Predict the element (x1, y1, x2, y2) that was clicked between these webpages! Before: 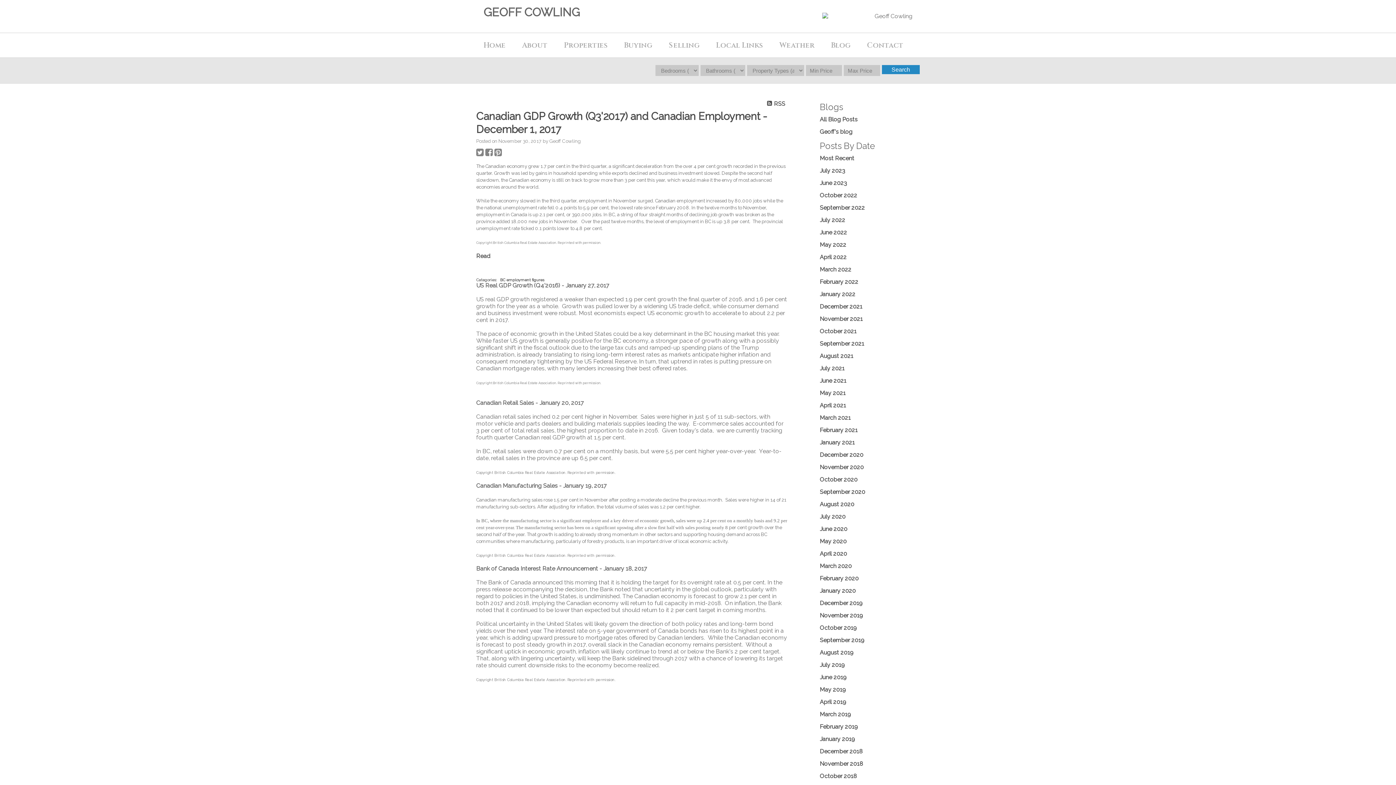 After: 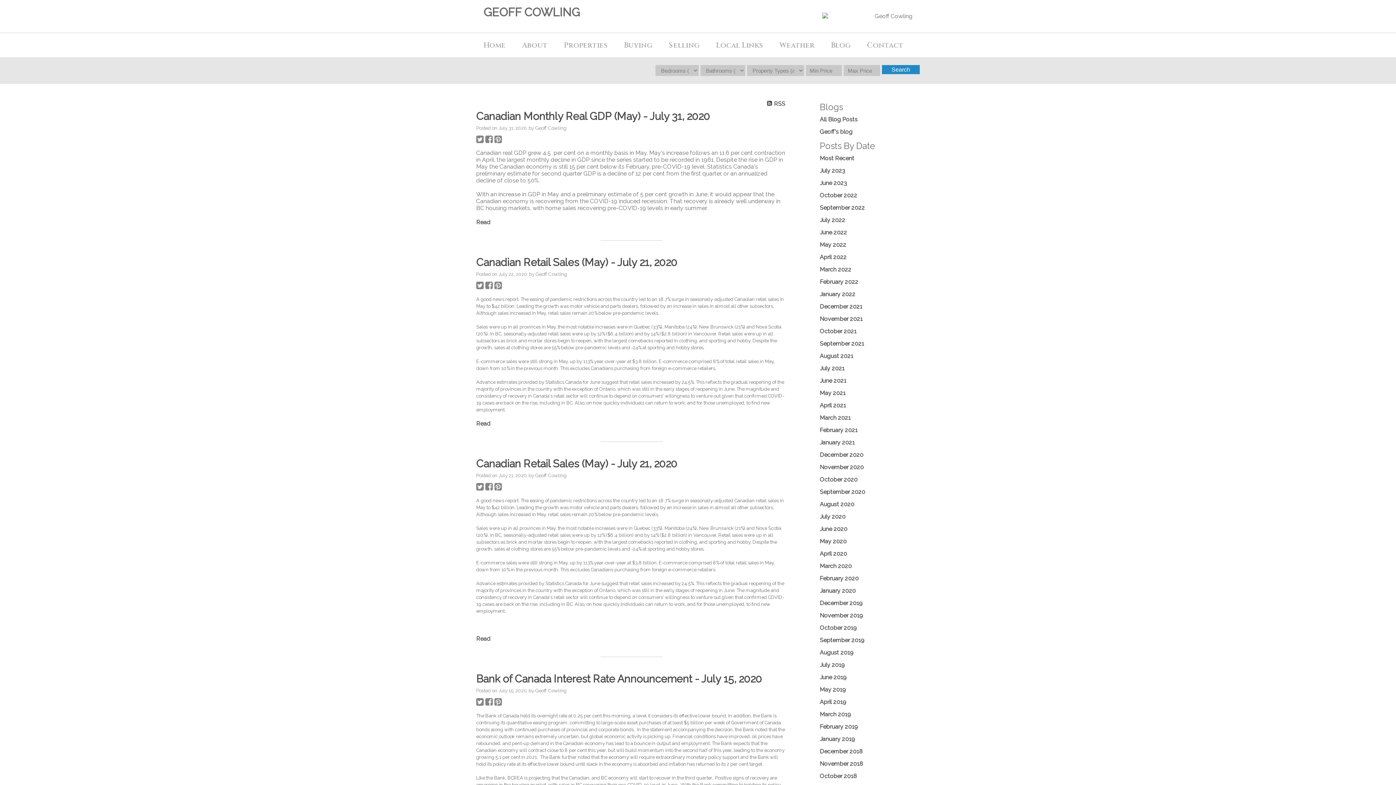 Action: label: July 2020 bbox: (820, 513, 845, 520)